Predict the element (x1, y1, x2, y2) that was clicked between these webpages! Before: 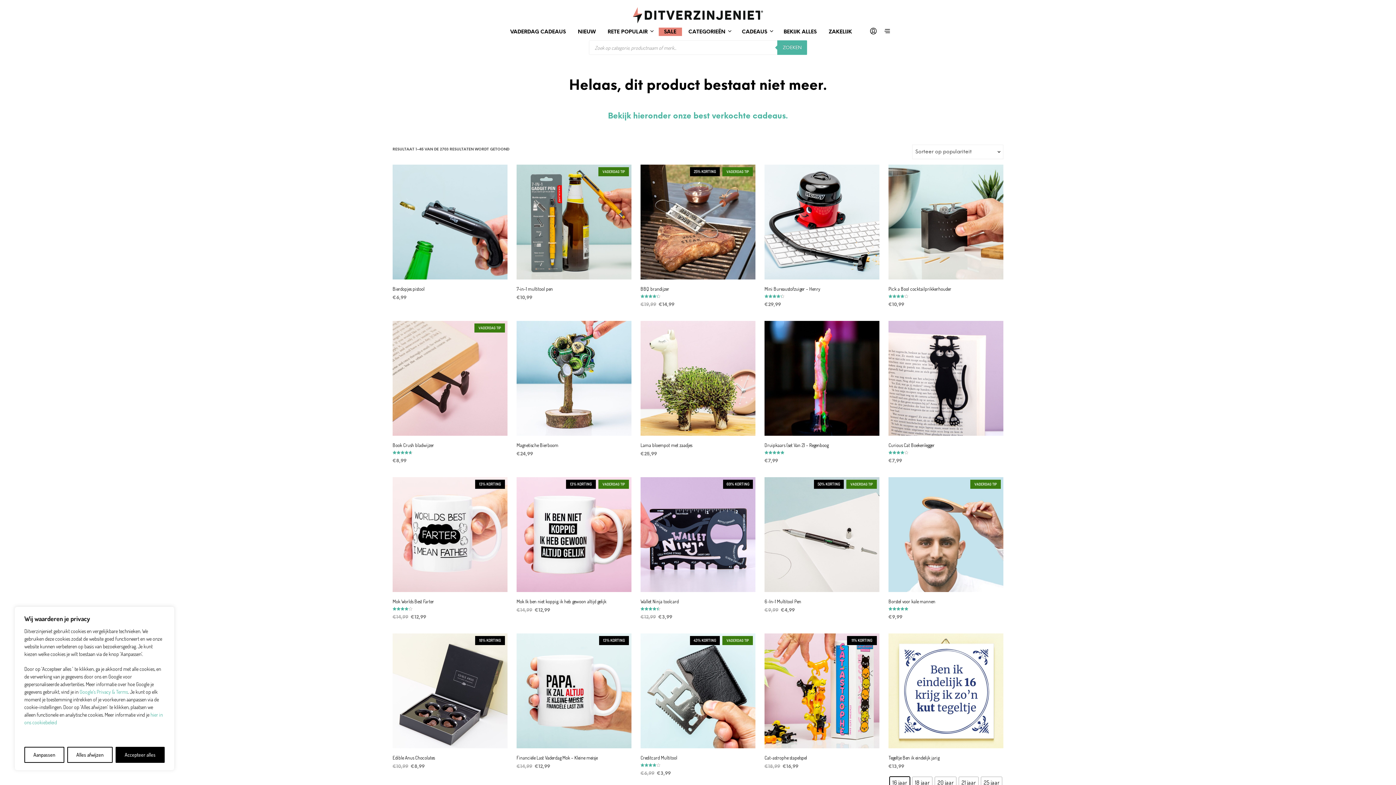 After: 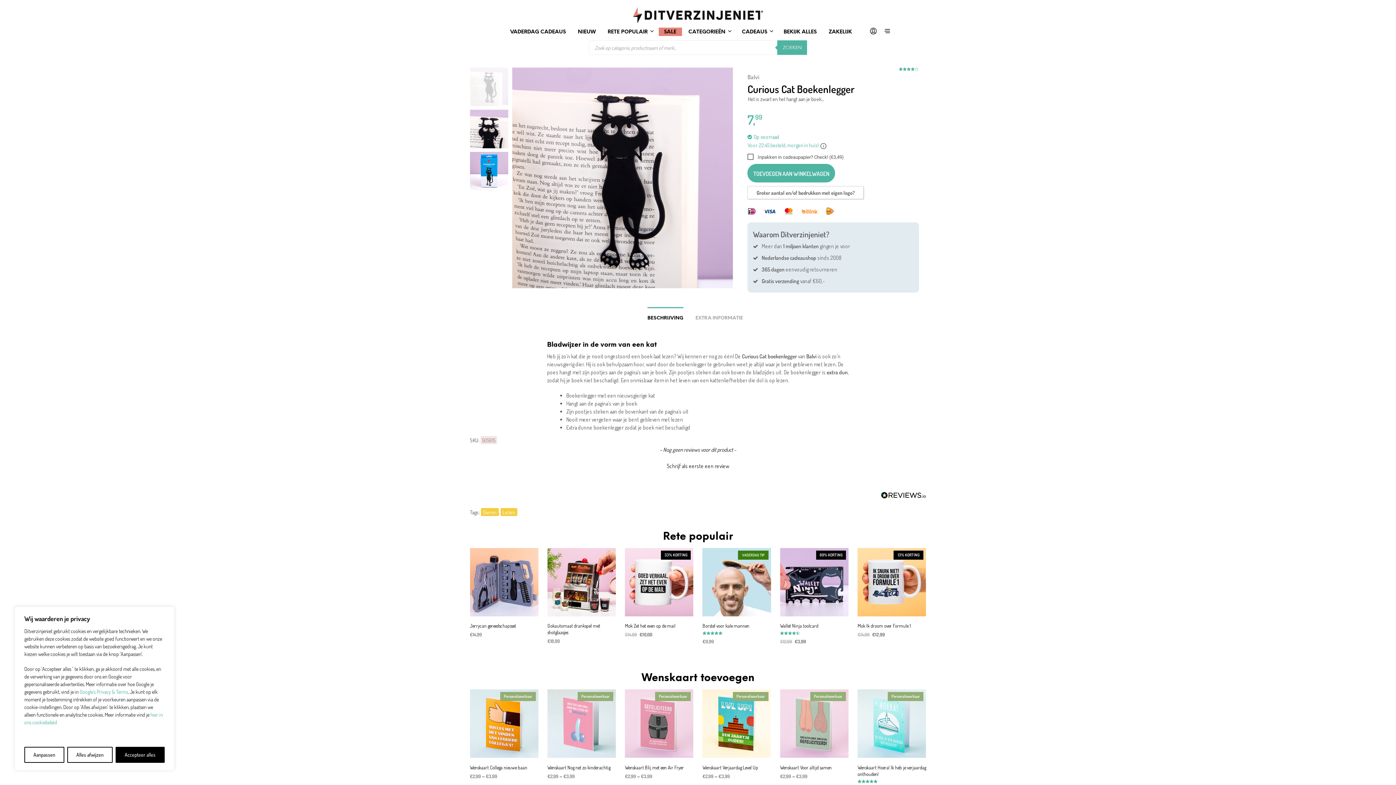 Action: label: Curious Cat Boekenlegger bbox: (888, 442, 934, 448)